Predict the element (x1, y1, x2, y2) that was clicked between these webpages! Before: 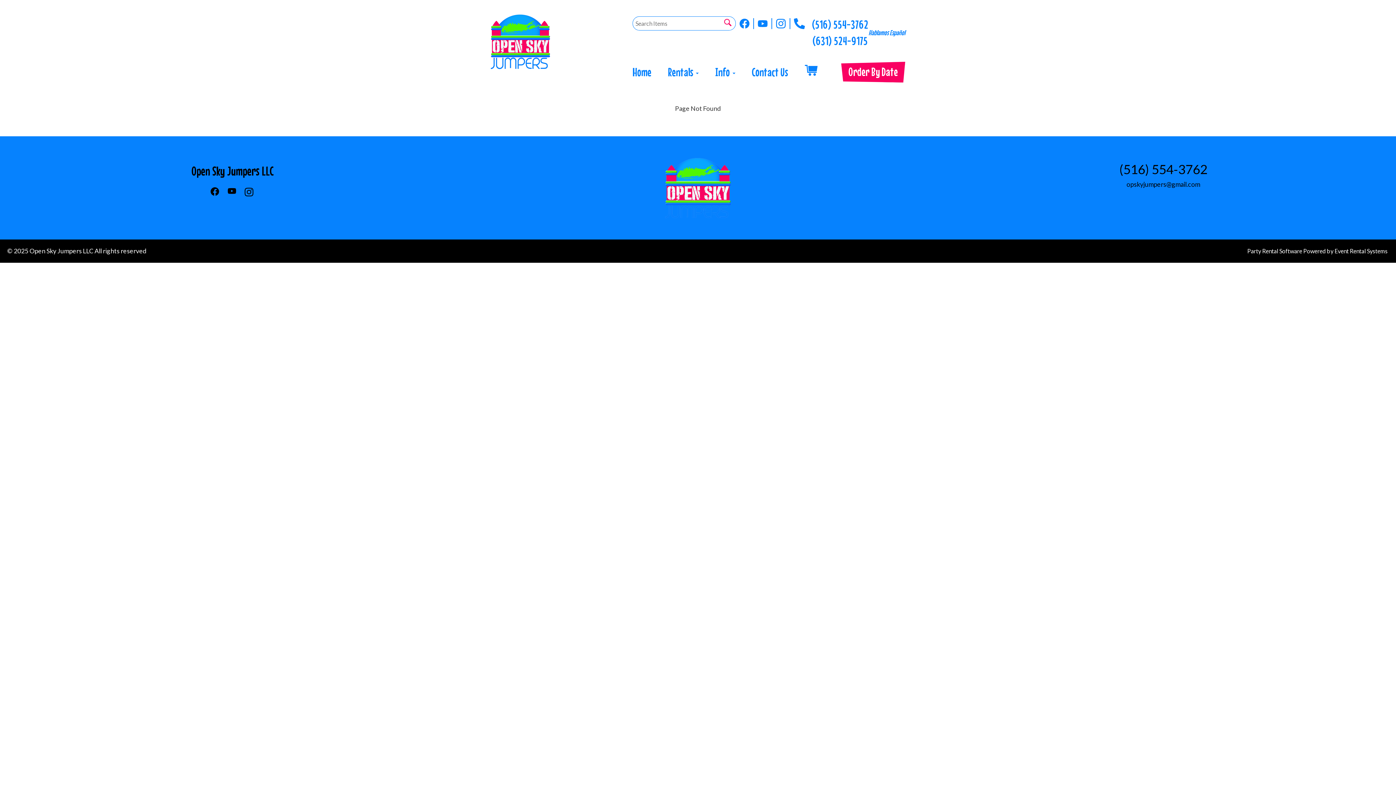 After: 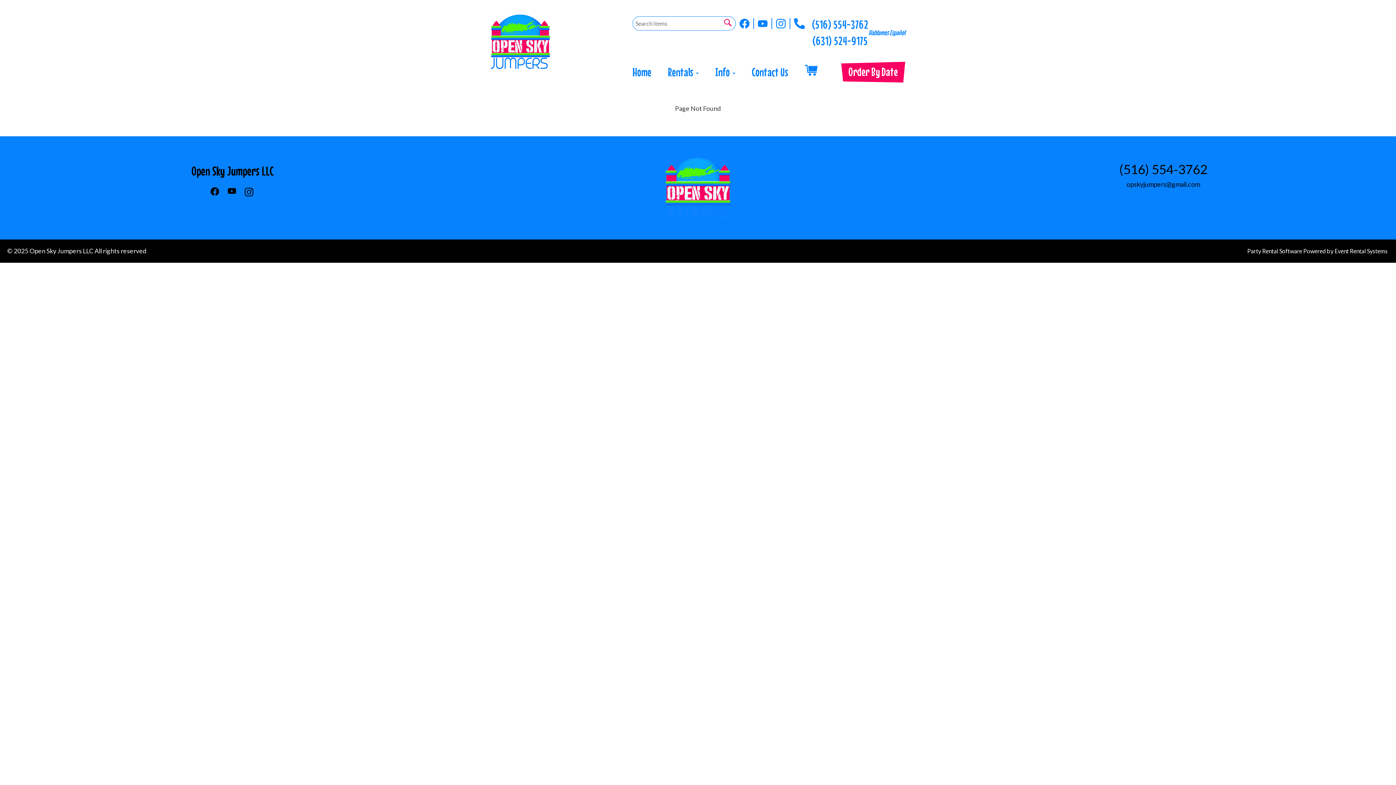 Action: bbox: (794, 18, 808, 29)